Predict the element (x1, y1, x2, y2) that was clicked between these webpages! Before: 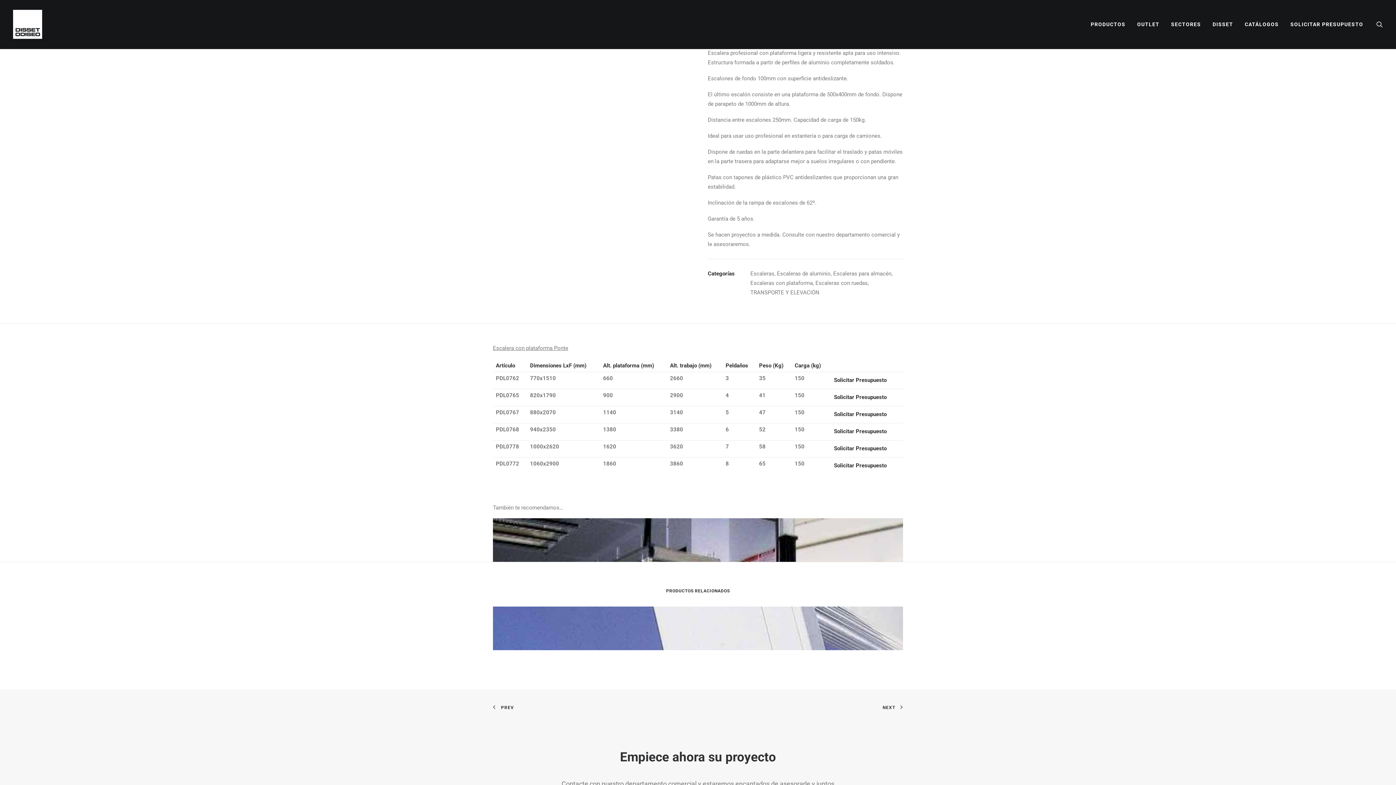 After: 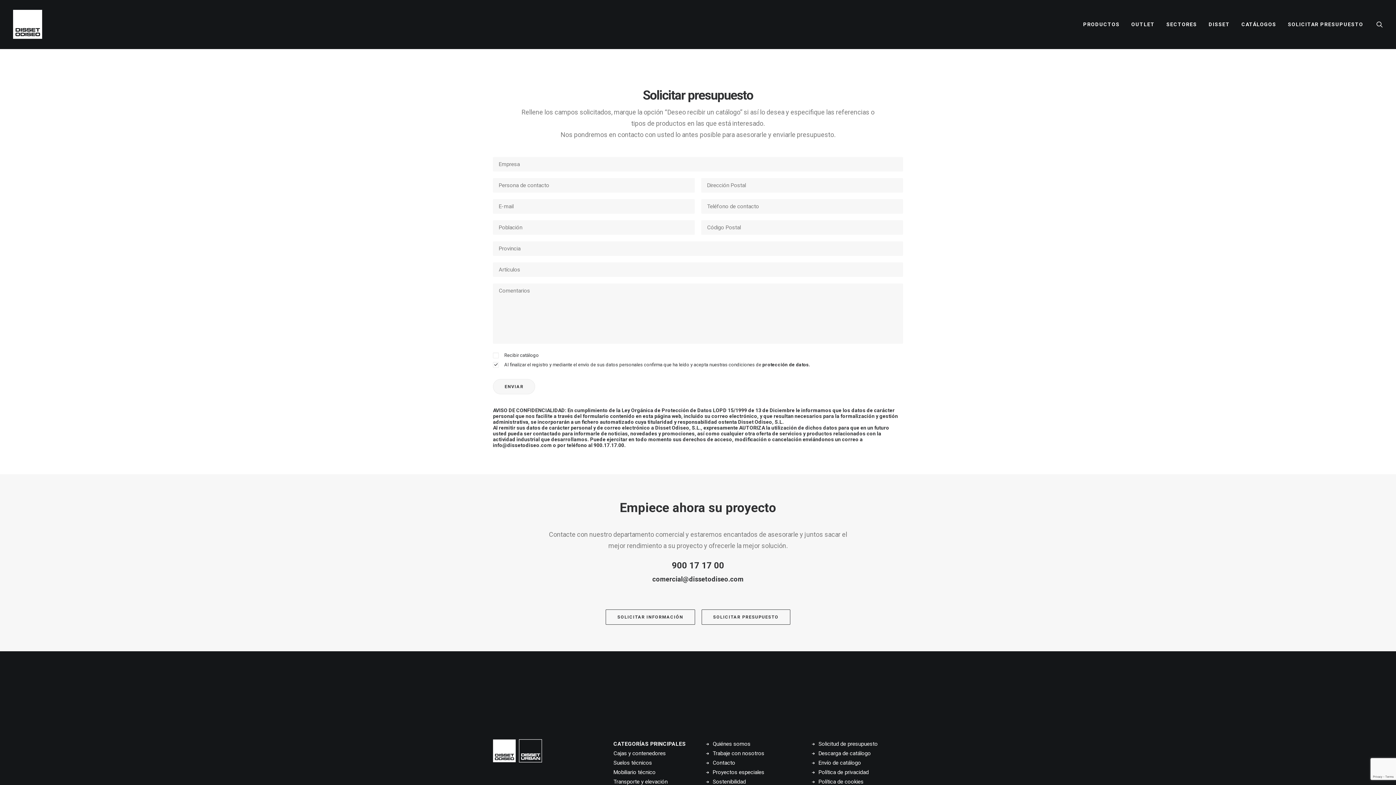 Action: bbox: (832, 375, 888, 386) label: Solicitar Presupuesto